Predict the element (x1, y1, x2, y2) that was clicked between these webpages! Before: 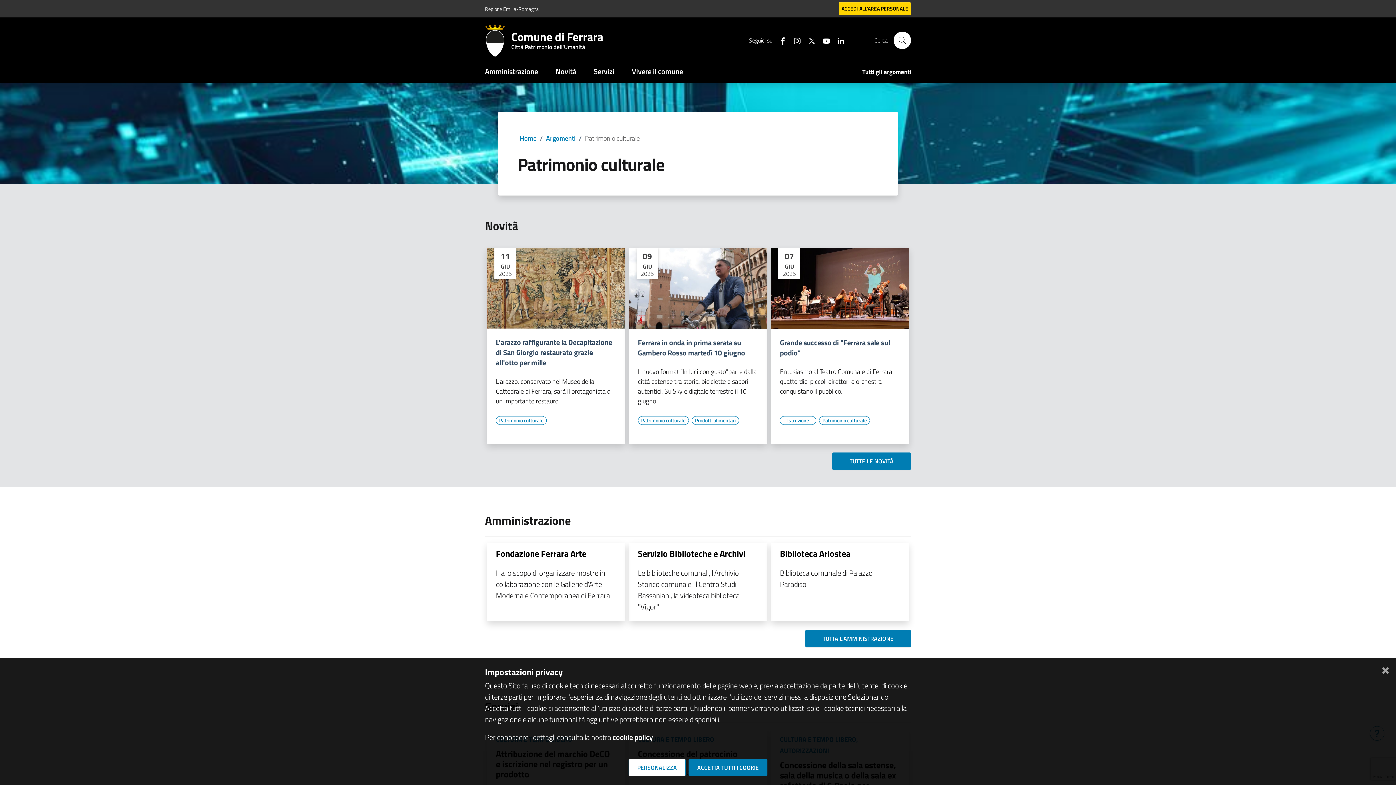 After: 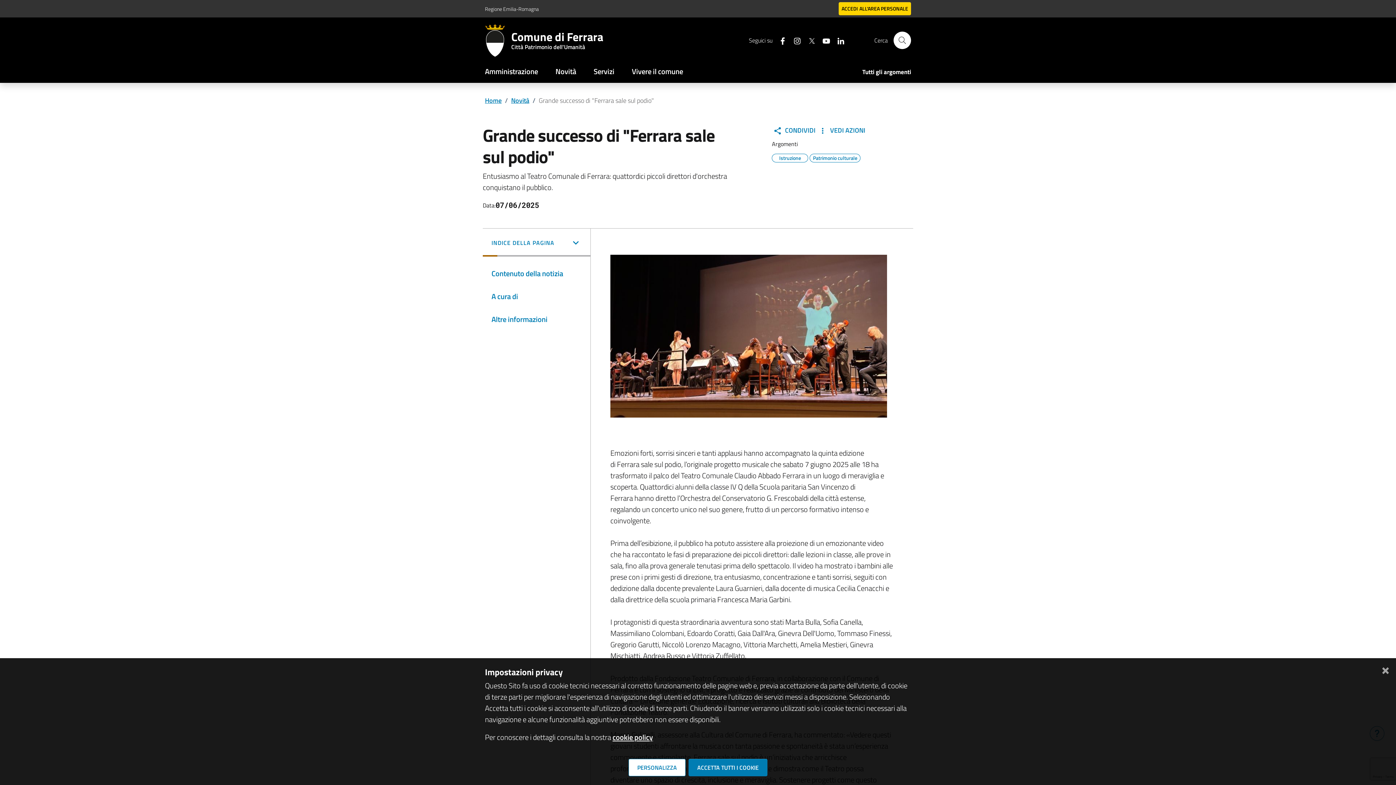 Action: label: Grande successo di "Ferrara sale sul podio" bbox: (780, 337, 900, 358)